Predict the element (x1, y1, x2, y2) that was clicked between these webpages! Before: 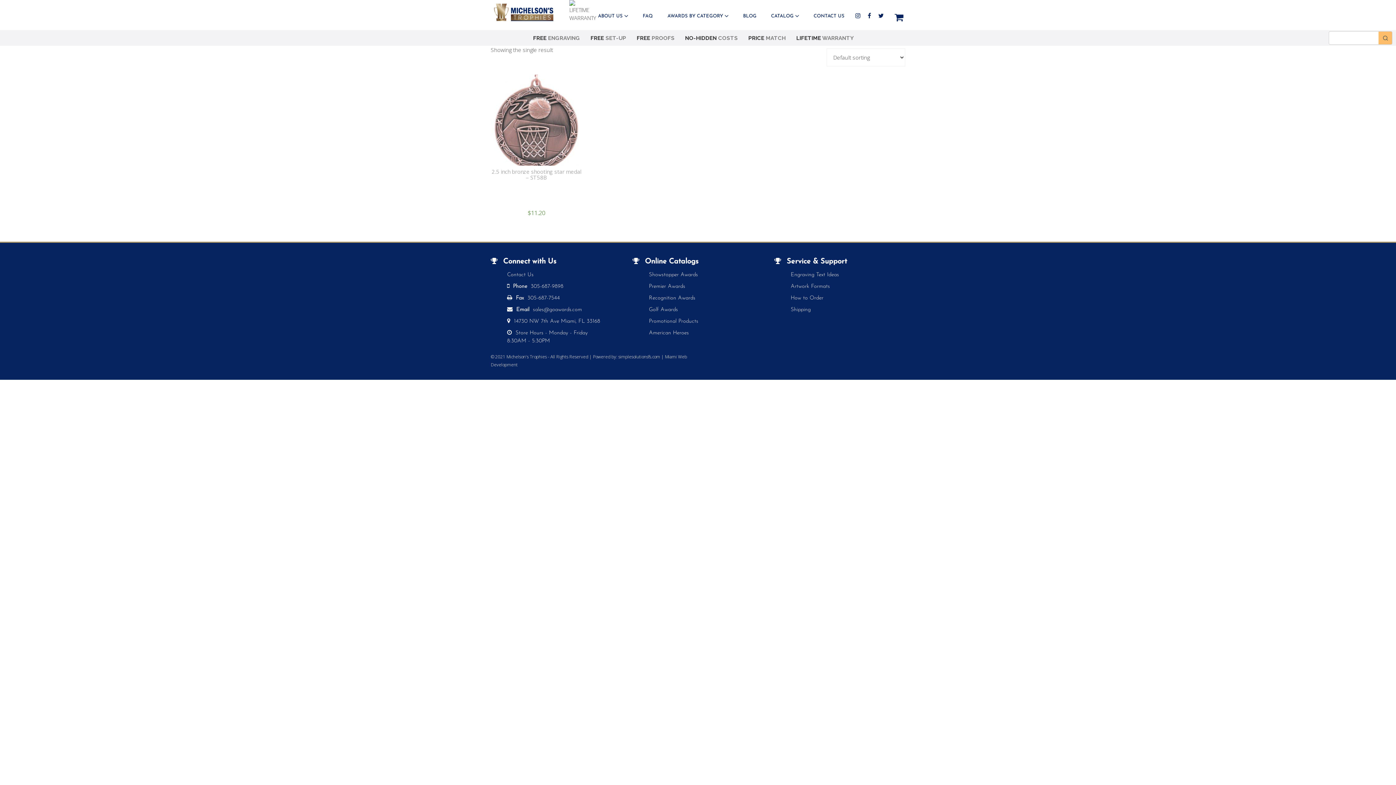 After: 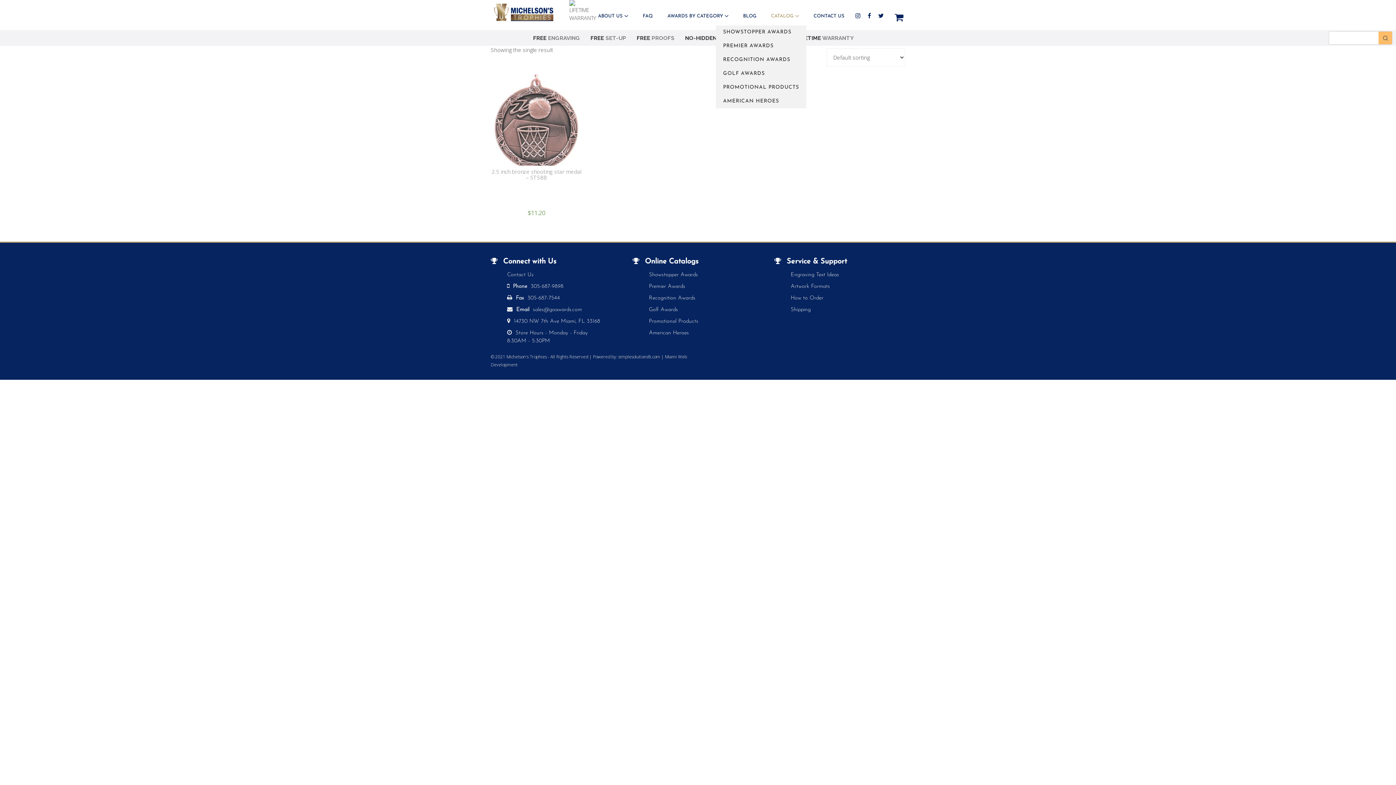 Action: label: CATALOG  bbox: (777, 7, 820, 25)